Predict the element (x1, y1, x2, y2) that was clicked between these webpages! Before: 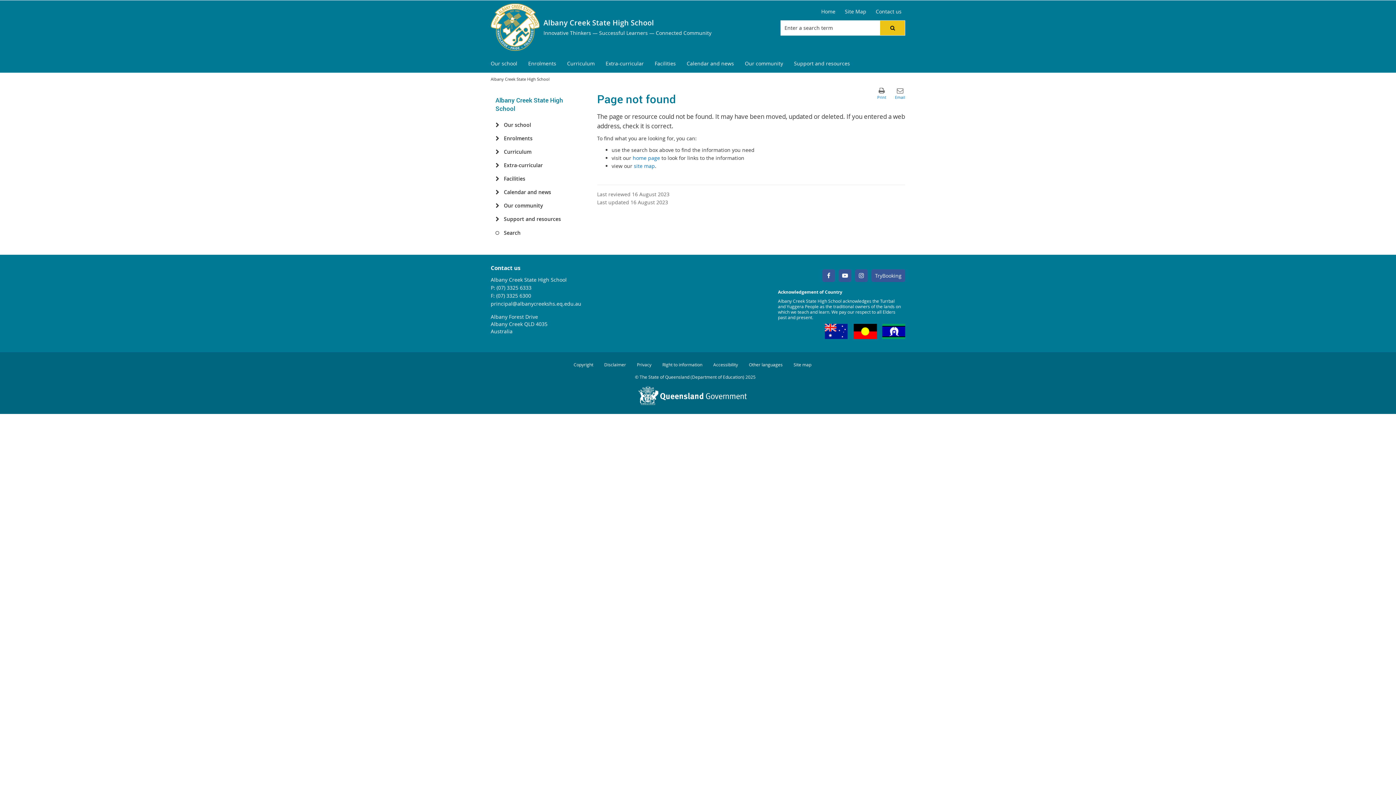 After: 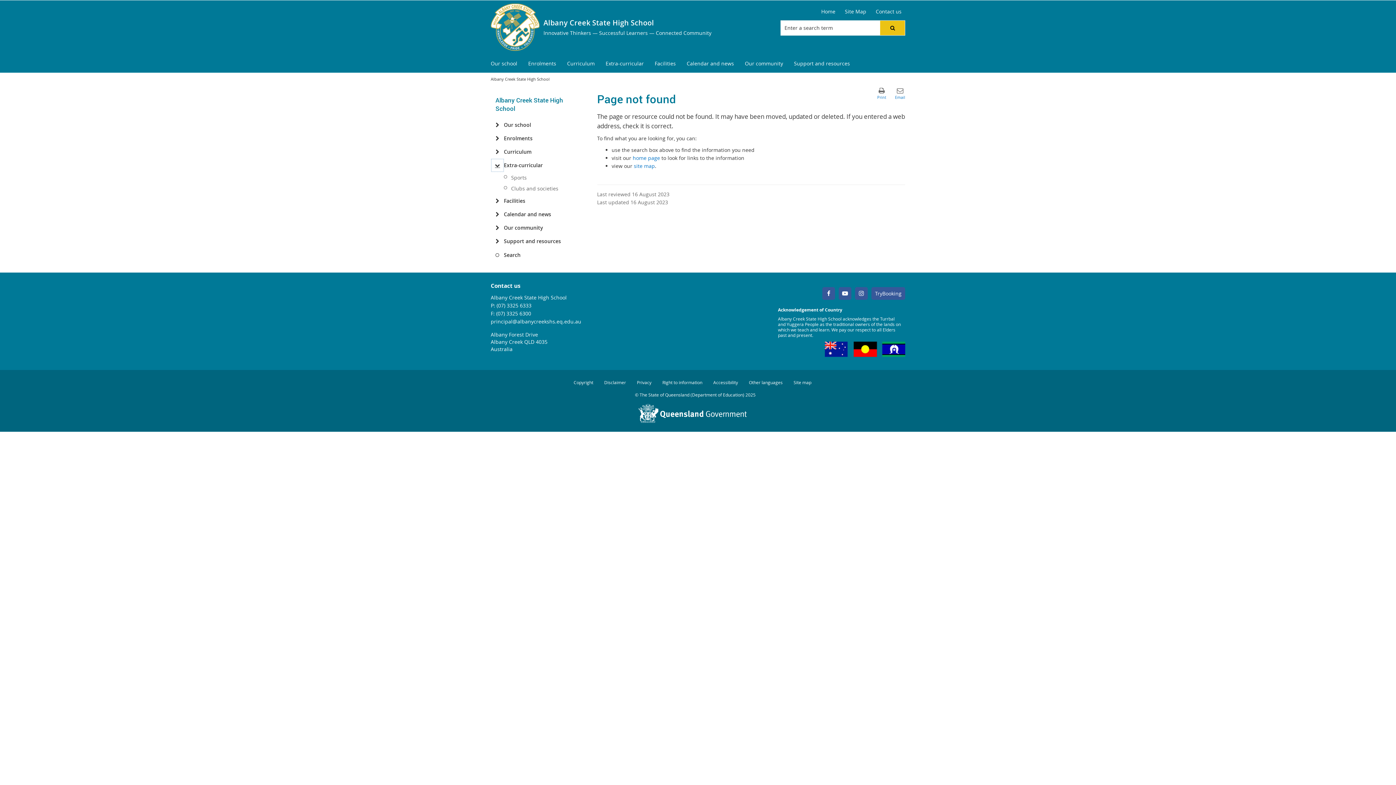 Action: label: Extra-curricular bbox: (491, 158, 504, 172)